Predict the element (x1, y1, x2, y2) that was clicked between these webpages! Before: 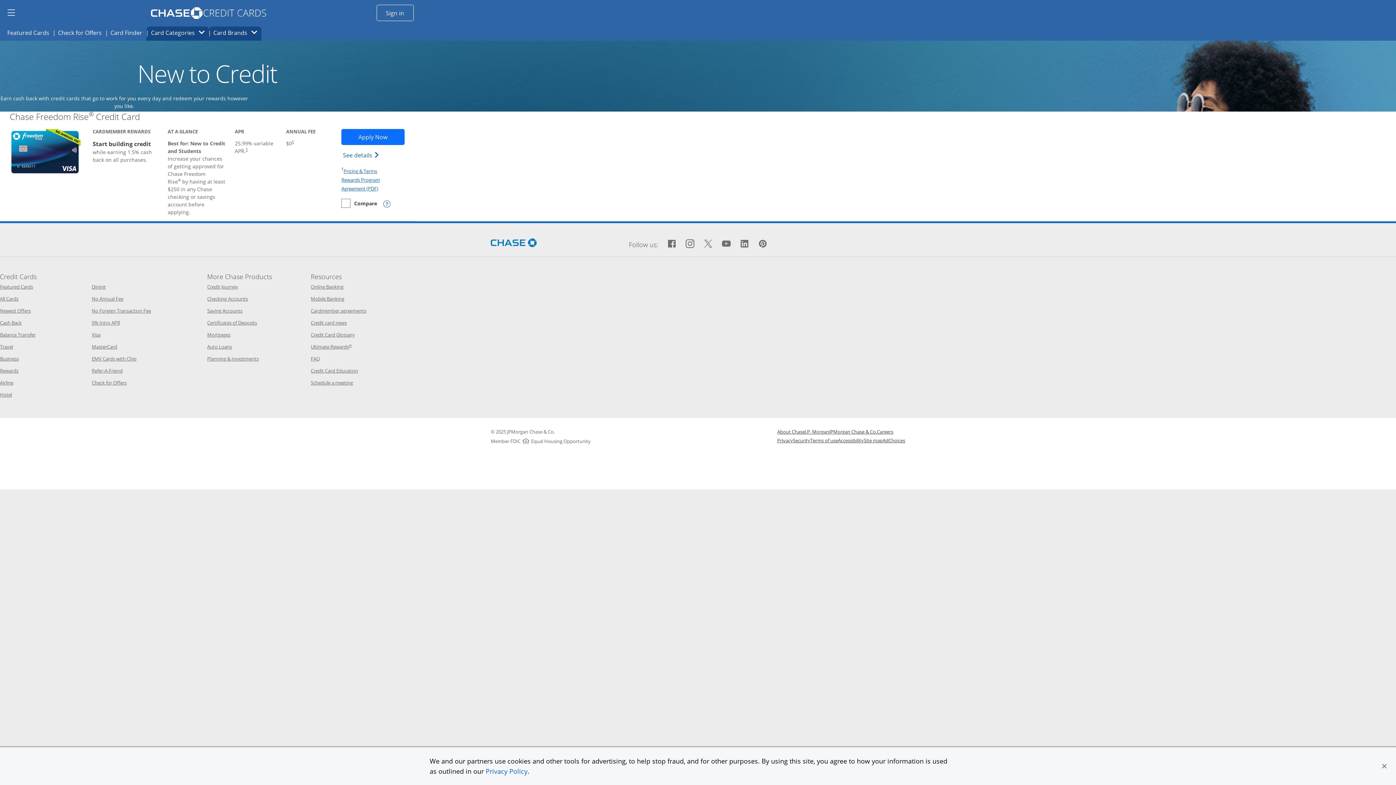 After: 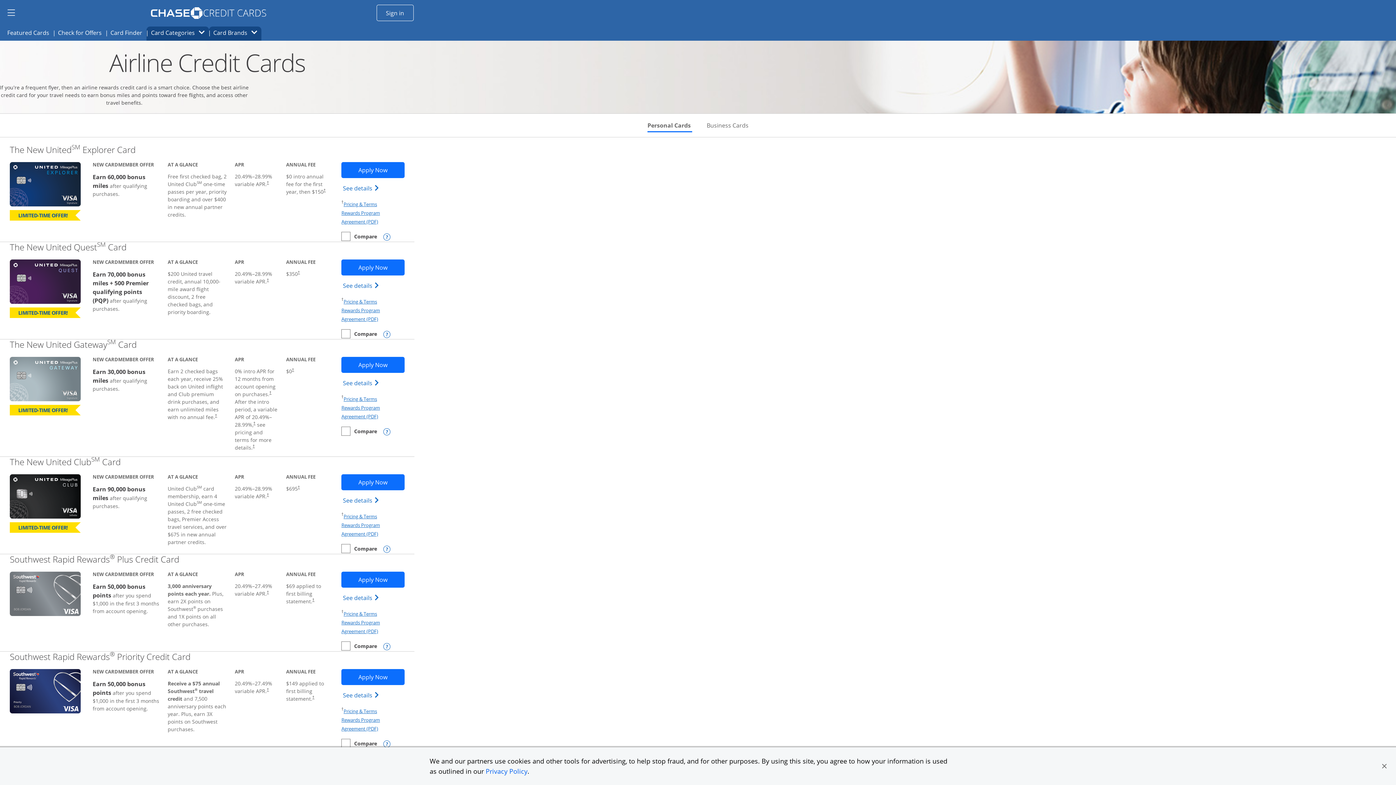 Action: label: Airline
Opens Category Page in the same window bbox: (0, 379, 13, 386)